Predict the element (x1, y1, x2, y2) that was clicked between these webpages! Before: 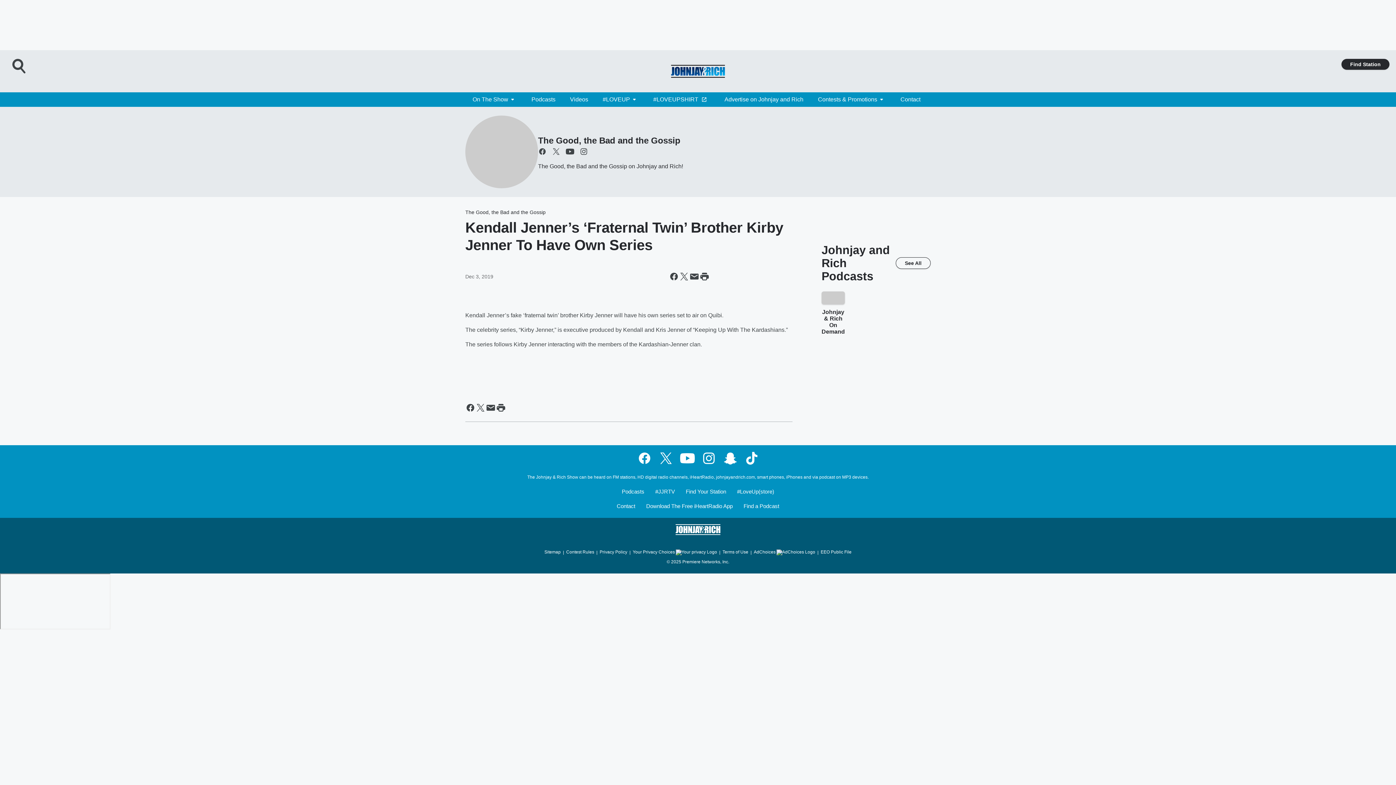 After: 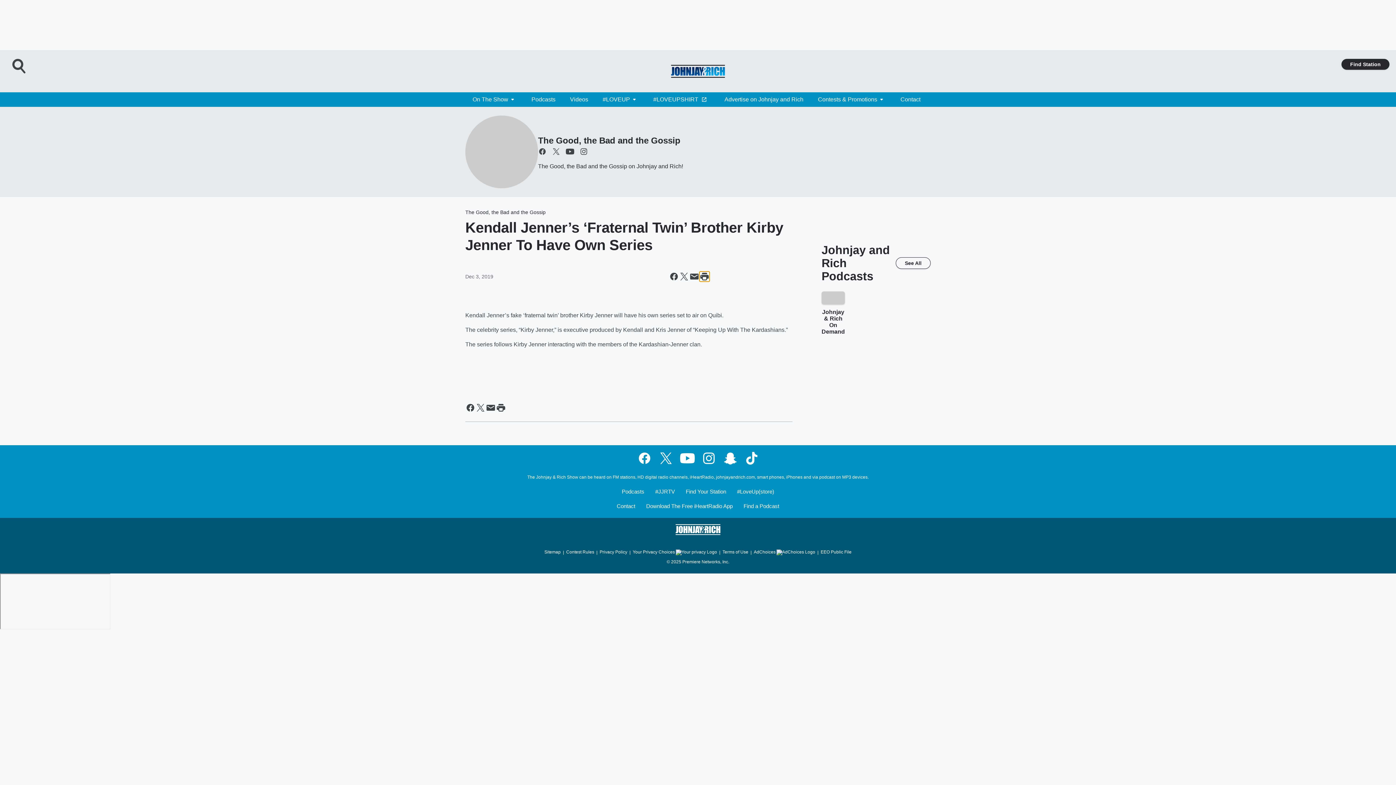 Action: bbox: (699, 271, 709, 281) label: Print this page